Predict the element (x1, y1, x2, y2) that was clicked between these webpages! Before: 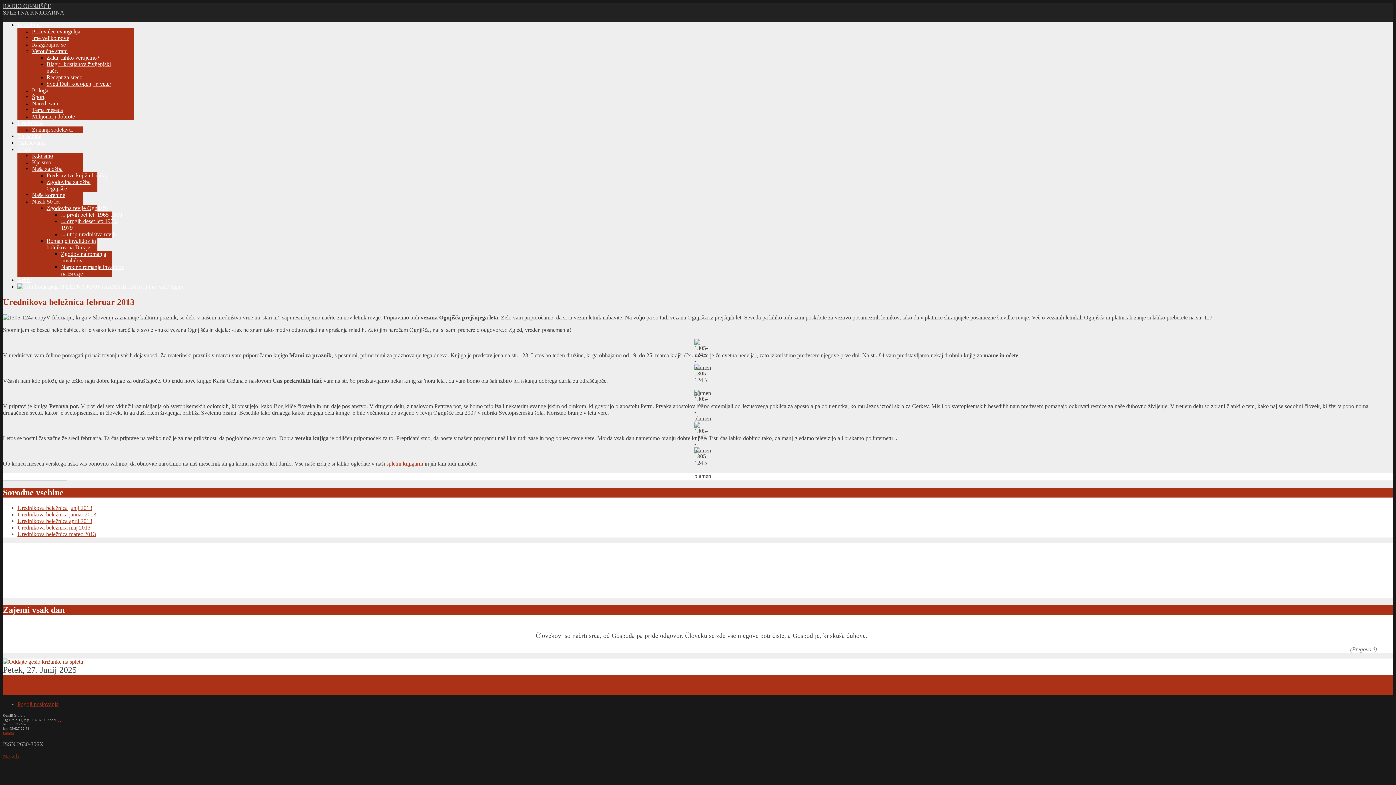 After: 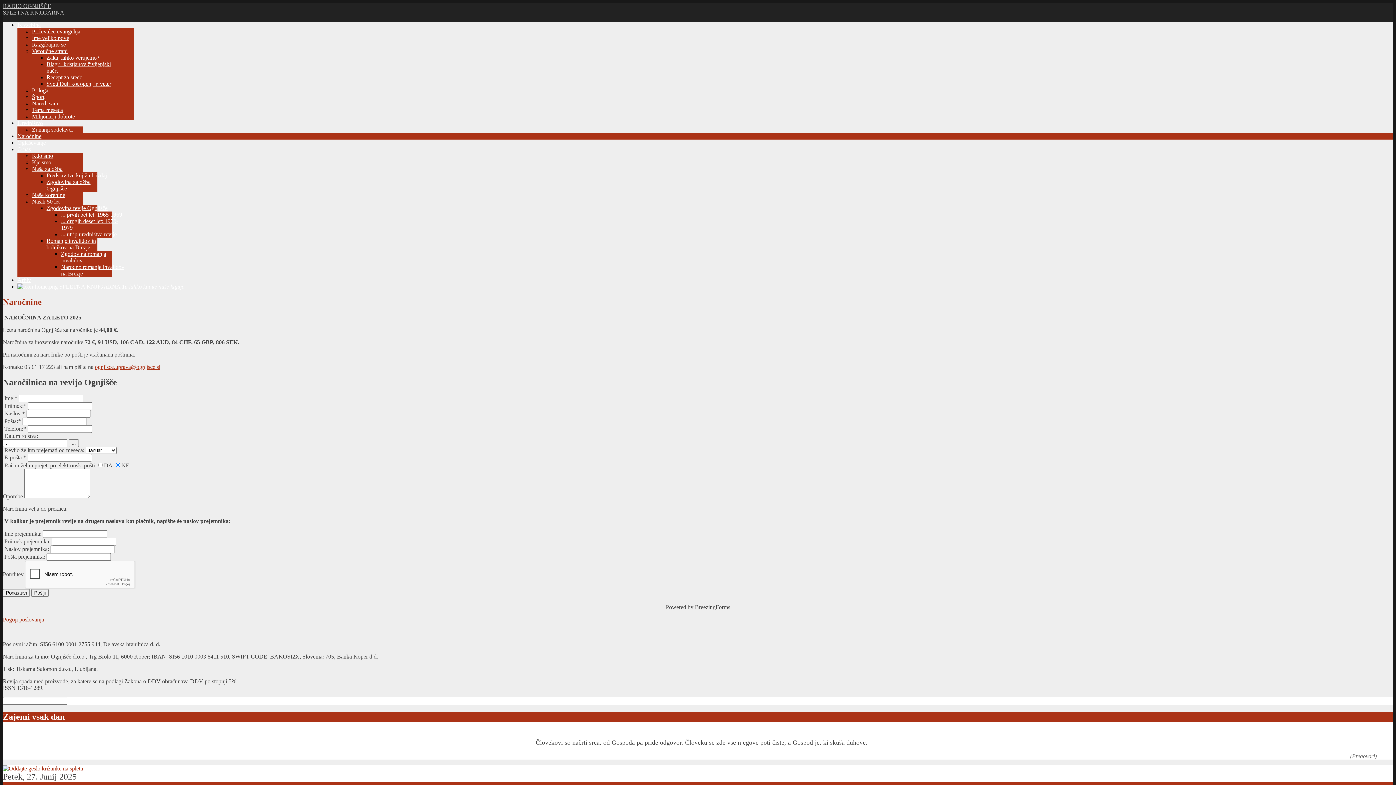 Action: bbox: (17, 133, 41, 139) label: Naročnine